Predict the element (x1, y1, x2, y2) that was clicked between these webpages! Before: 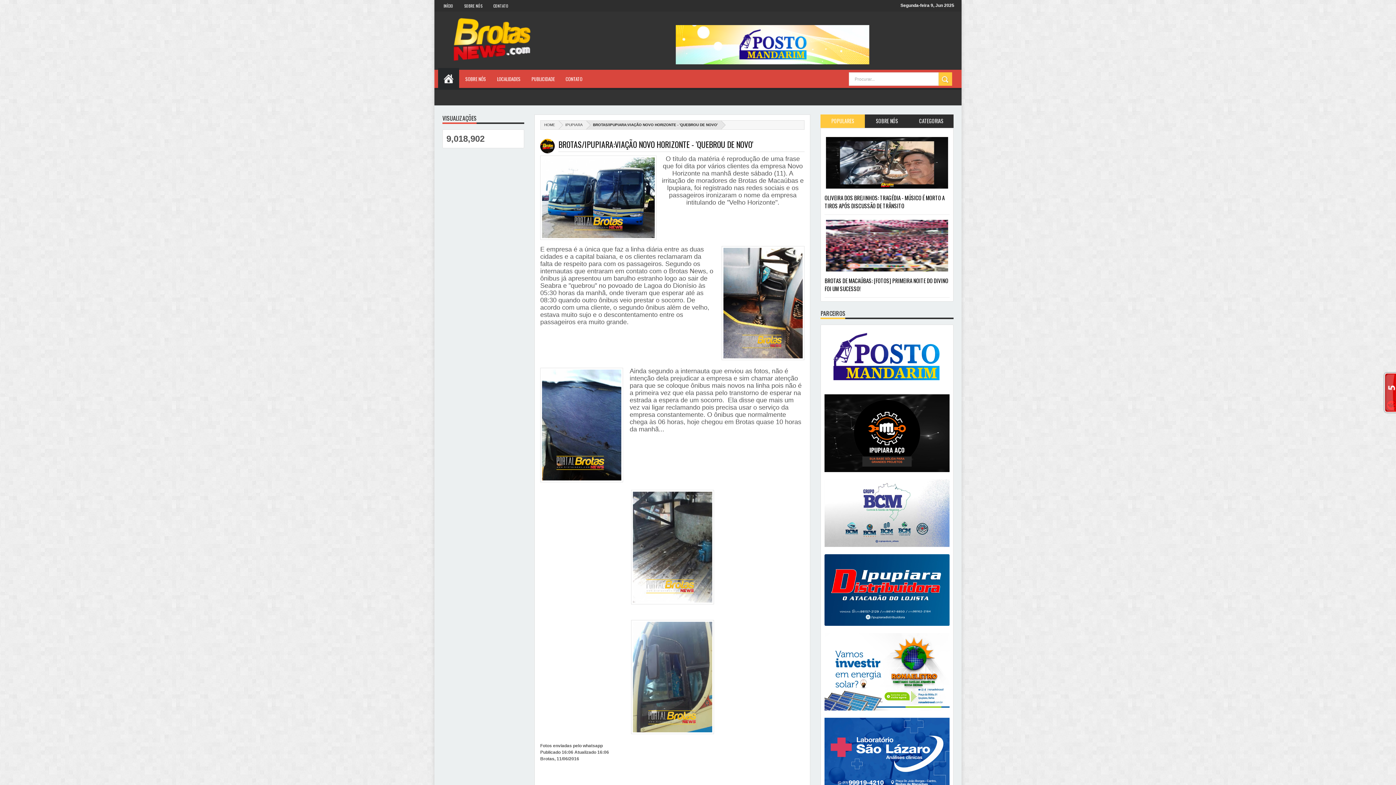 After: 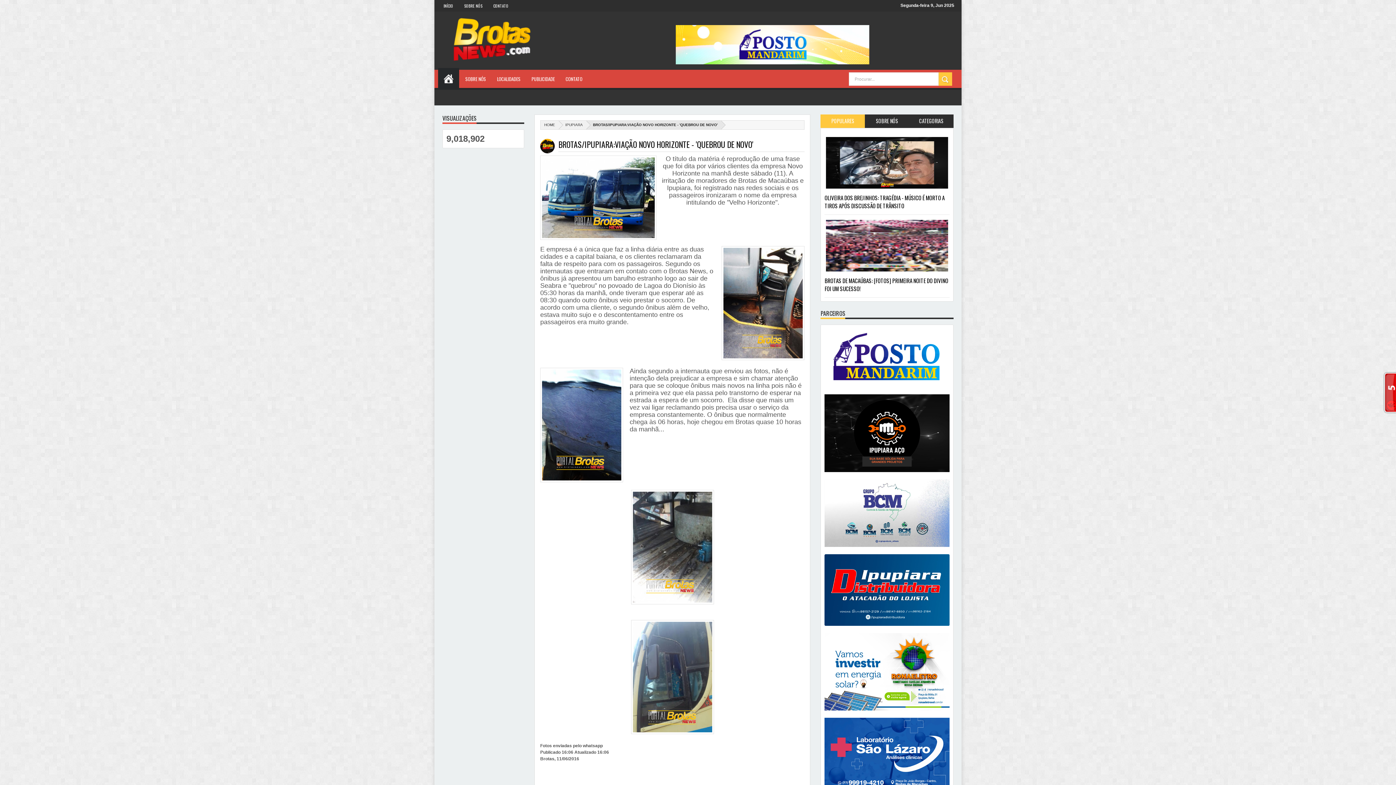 Action: bbox: (657, 60, 952, 64)